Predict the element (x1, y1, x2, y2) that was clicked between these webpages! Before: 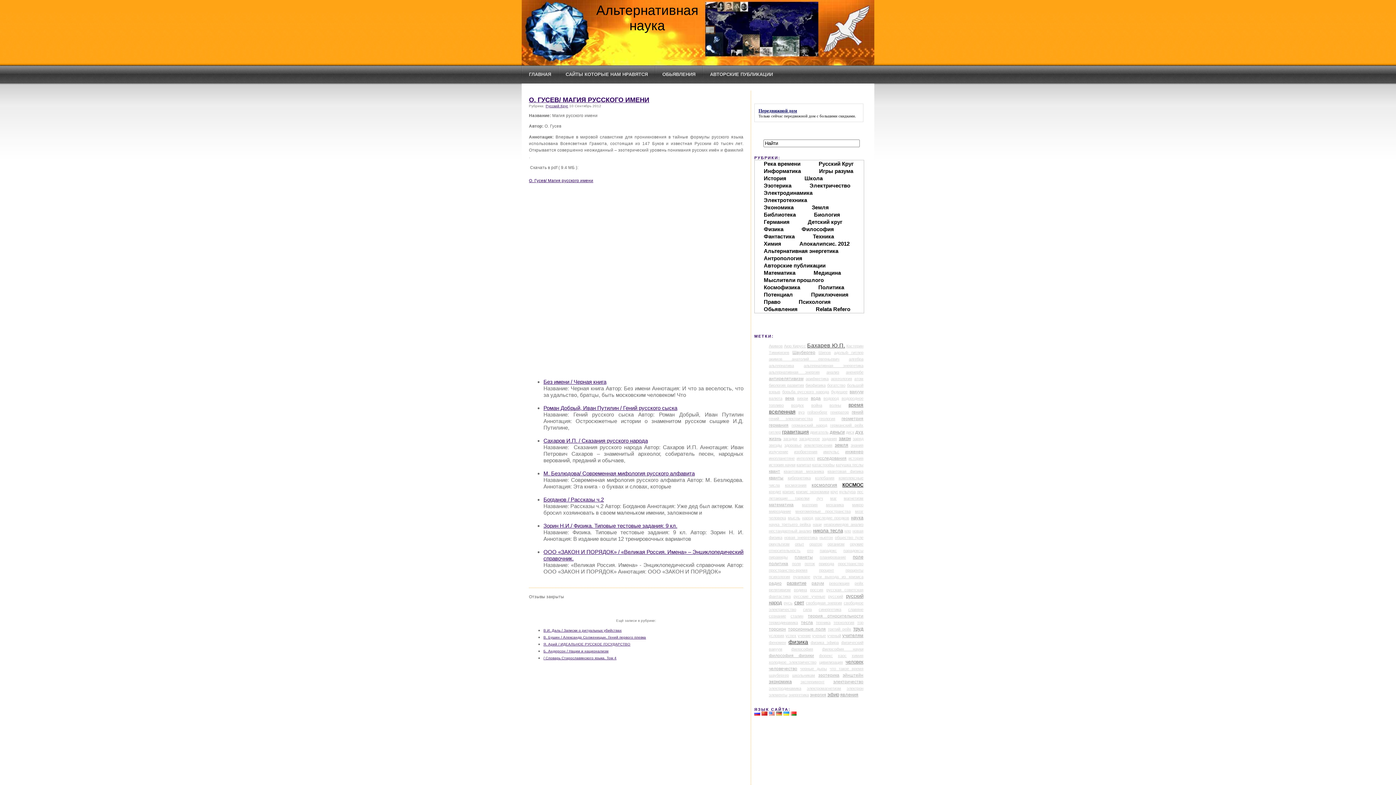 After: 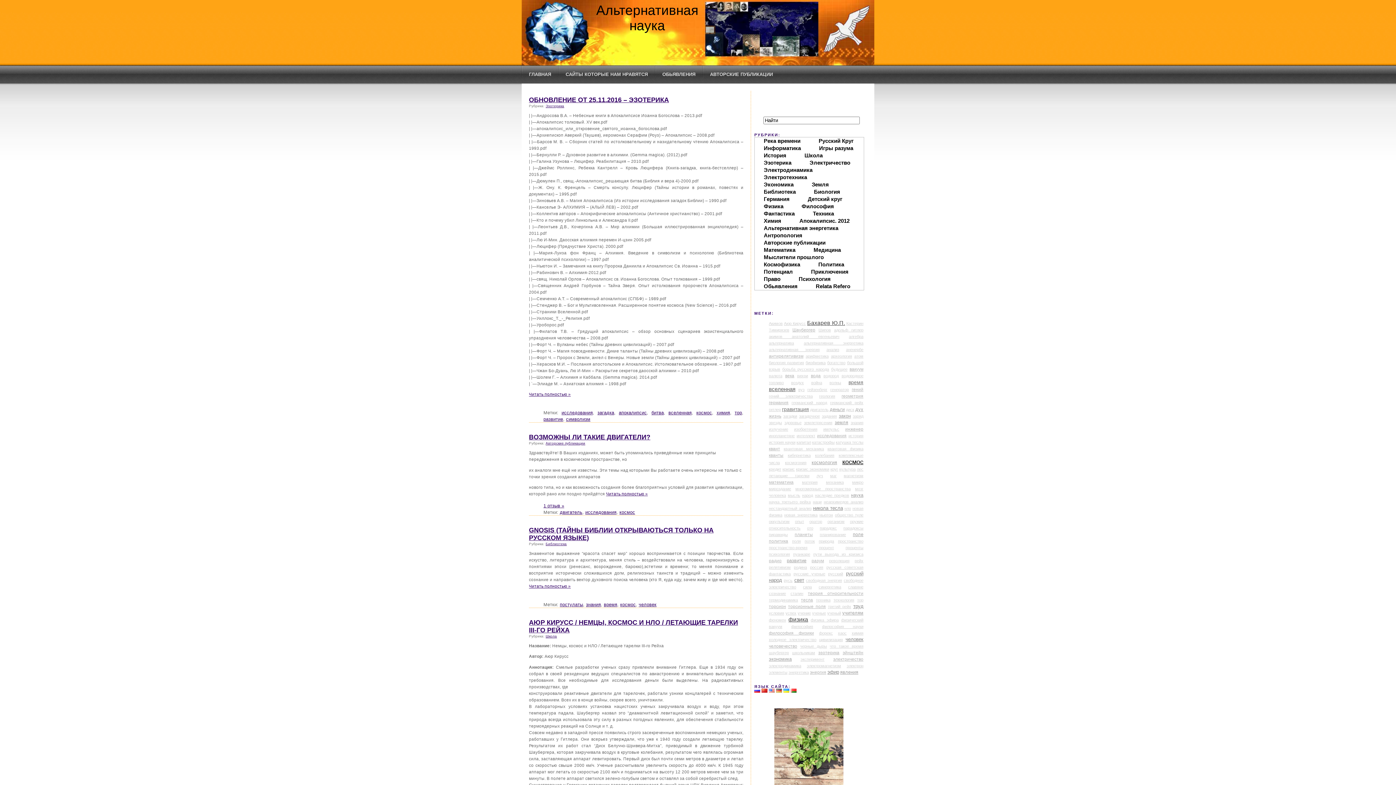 Action: label: космос bbox: (842, 481, 863, 488)